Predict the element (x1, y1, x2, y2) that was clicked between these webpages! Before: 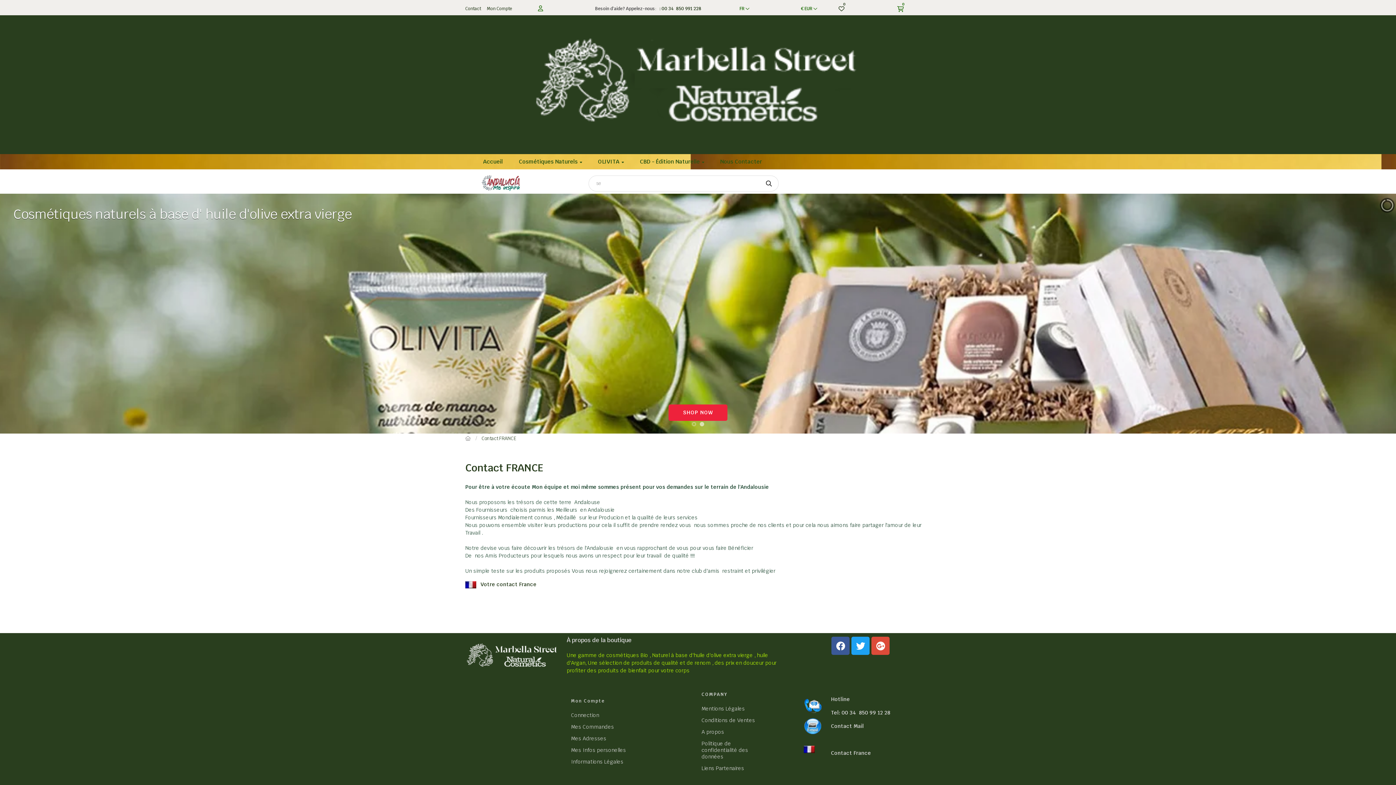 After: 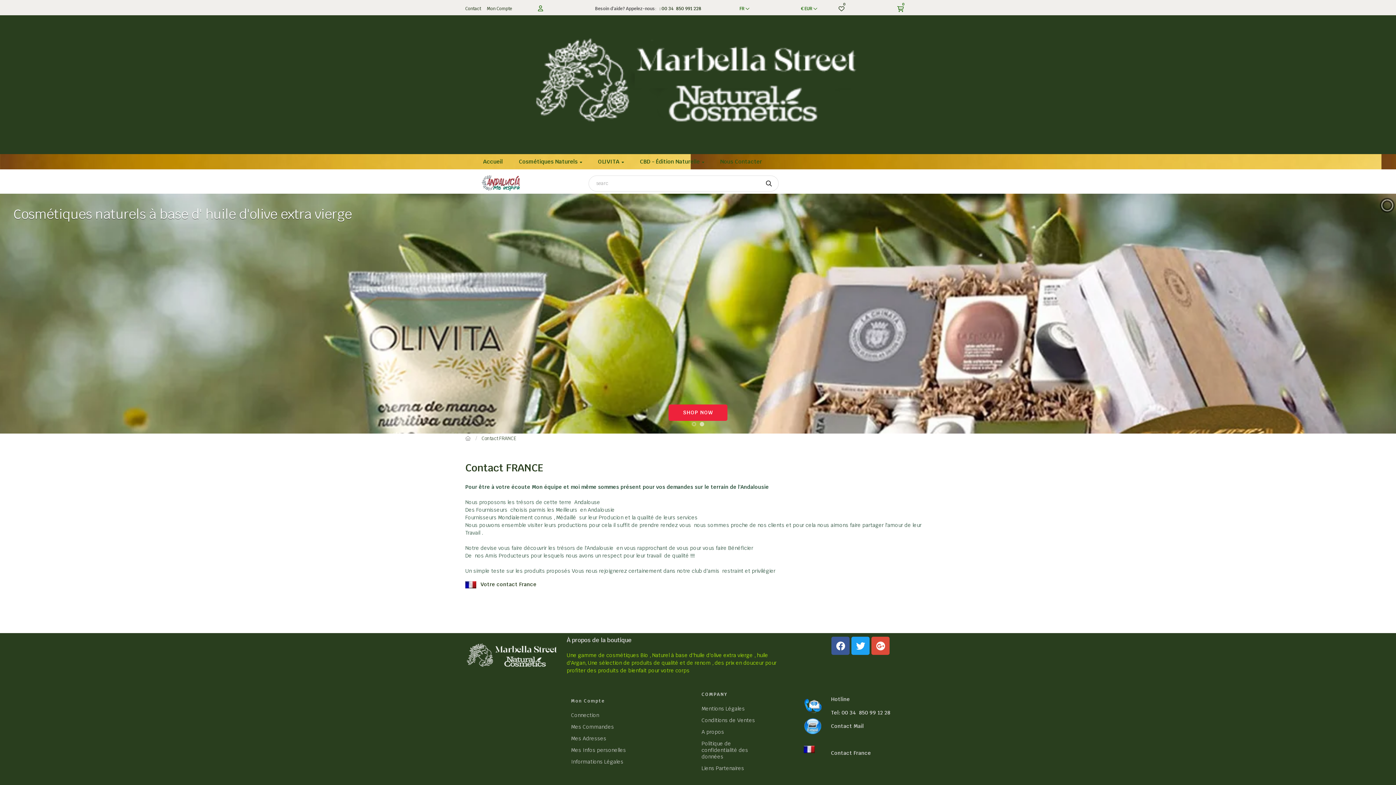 Action: bbox: (657, 5, 701, 11) label:   : 00 34  850 991 228